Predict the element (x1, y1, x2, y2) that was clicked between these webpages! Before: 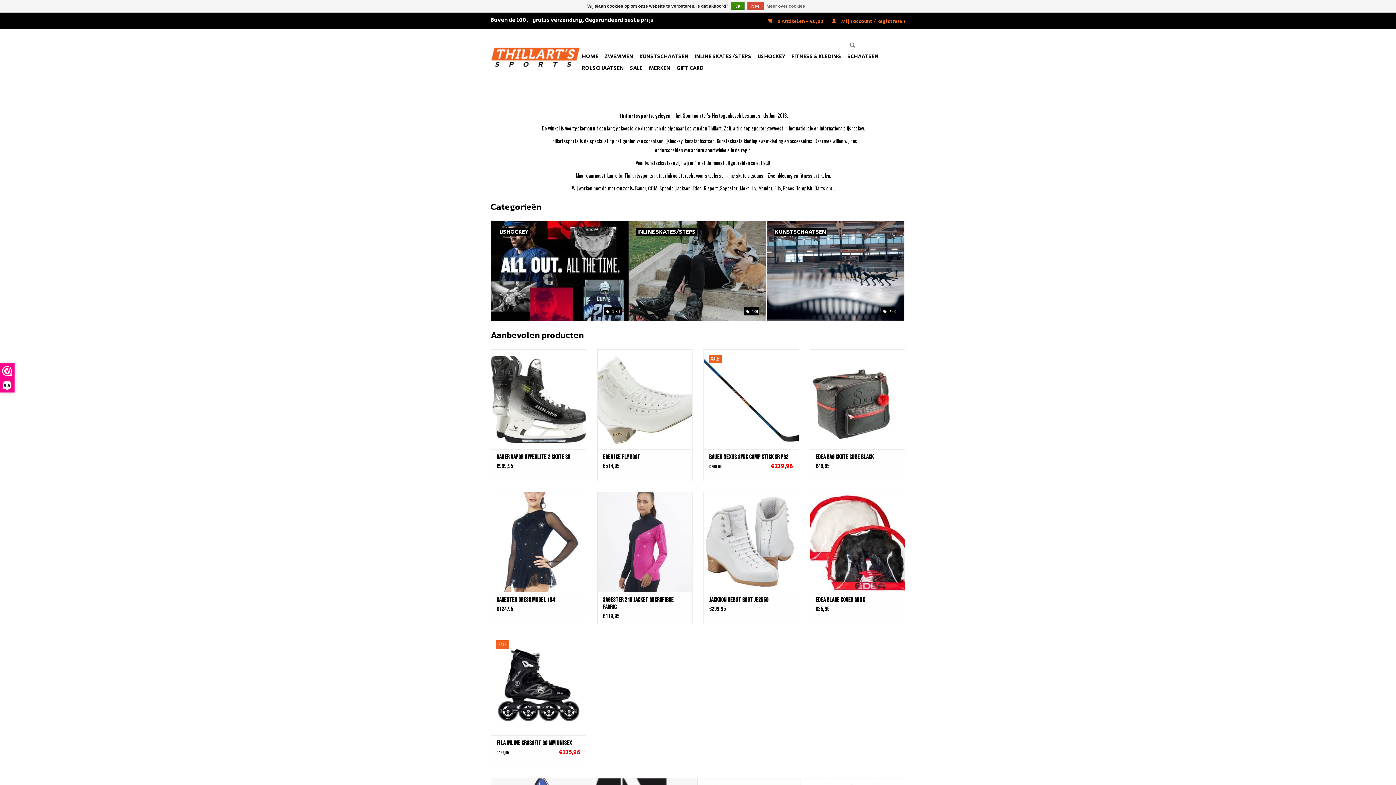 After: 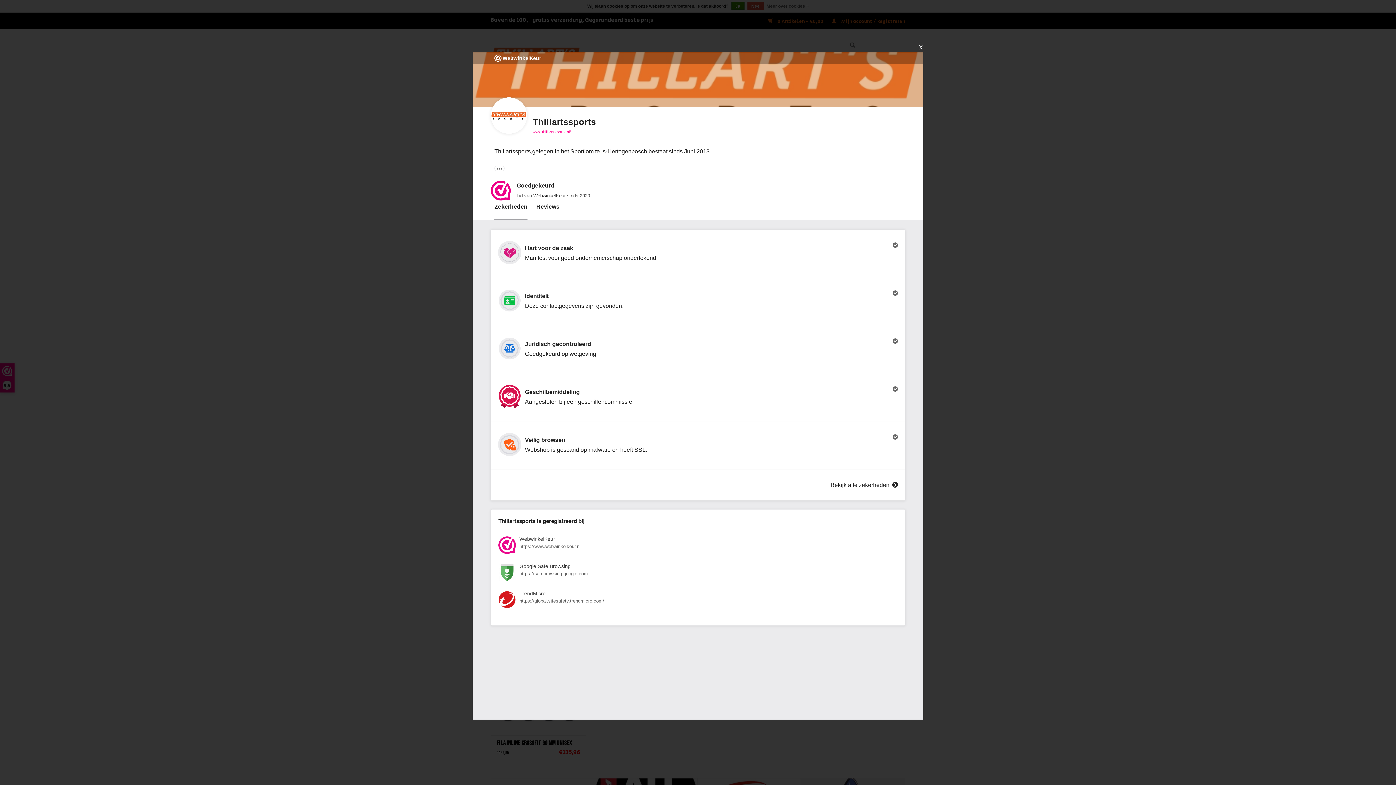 Action: label: 9,5 bbox: (0, 364, 14, 392)